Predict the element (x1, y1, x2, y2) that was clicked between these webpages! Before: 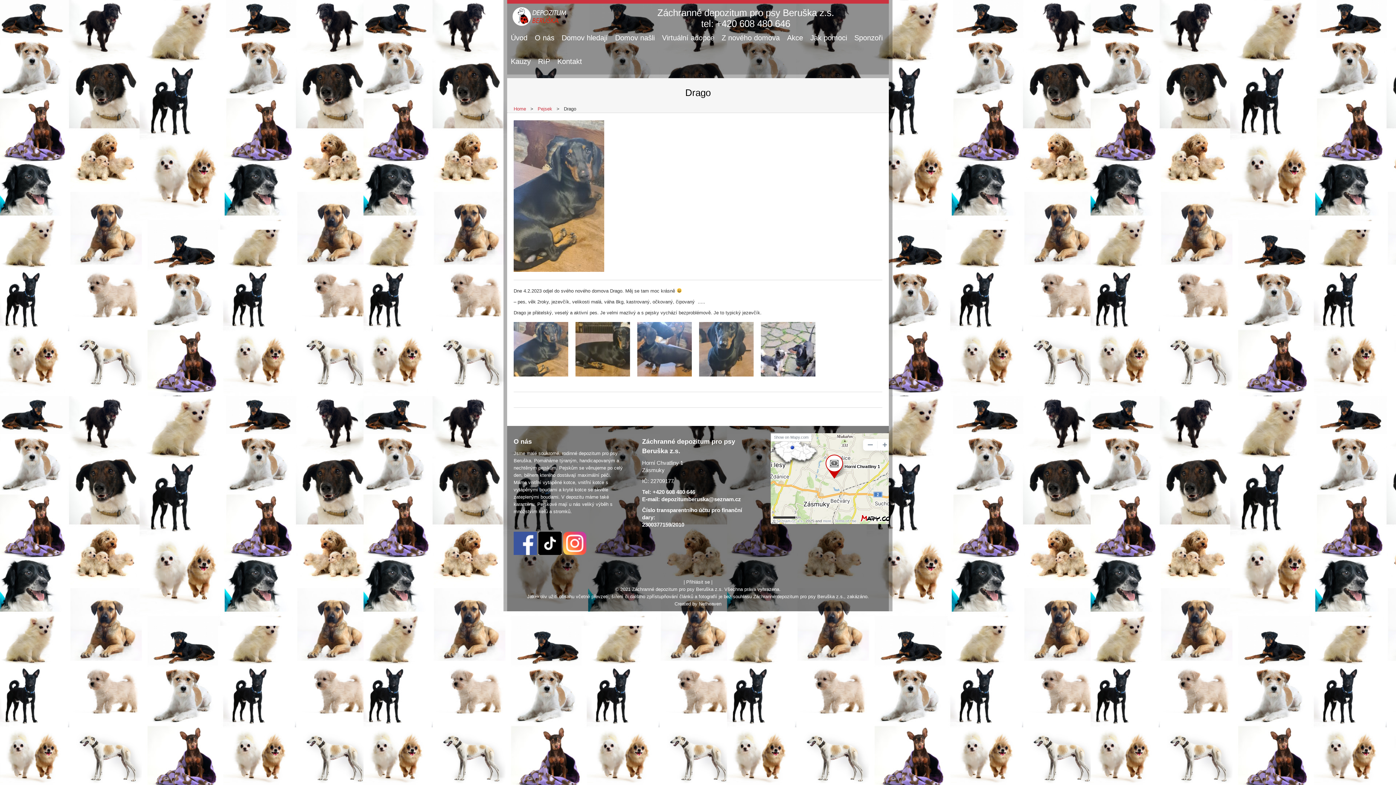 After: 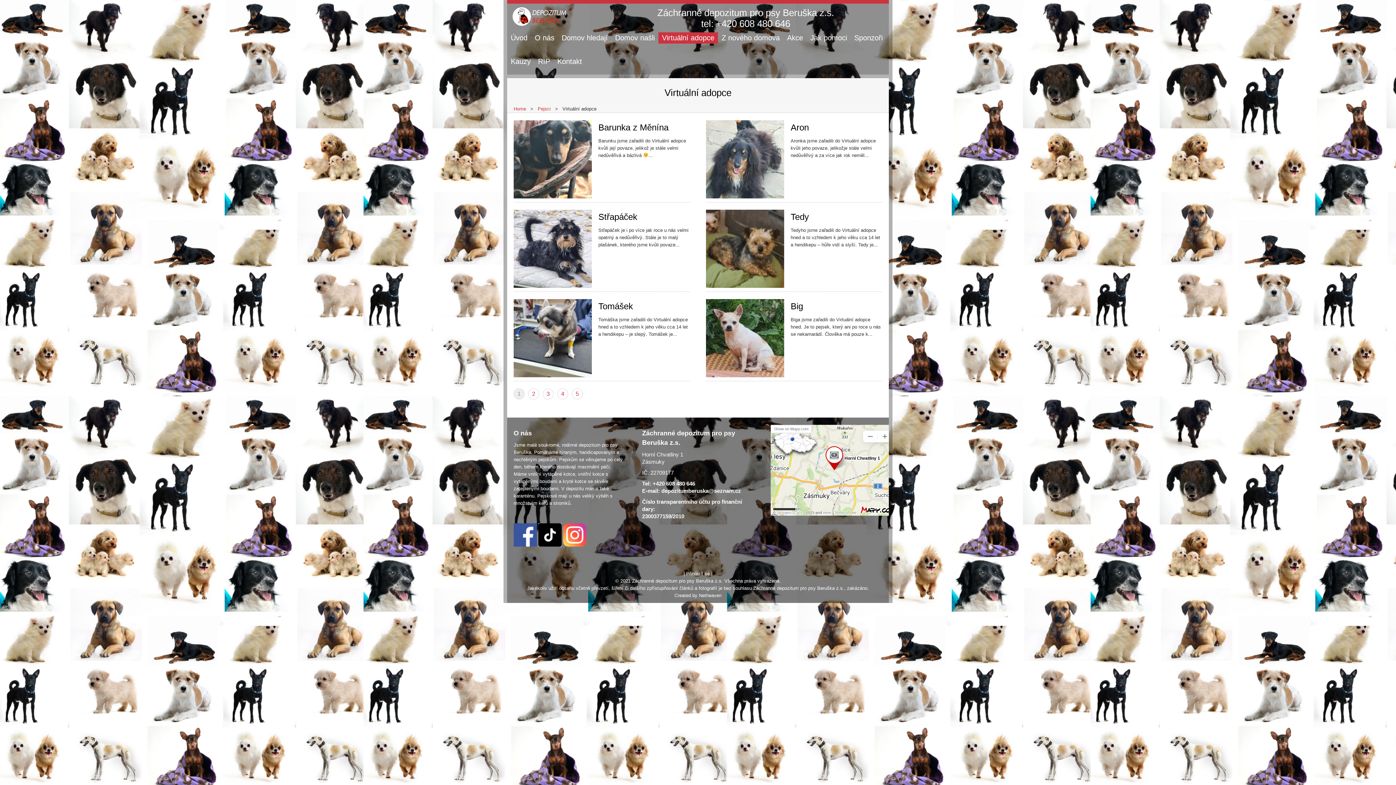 Action: bbox: (658, 32, 718, 43) label: Virtuální adopce